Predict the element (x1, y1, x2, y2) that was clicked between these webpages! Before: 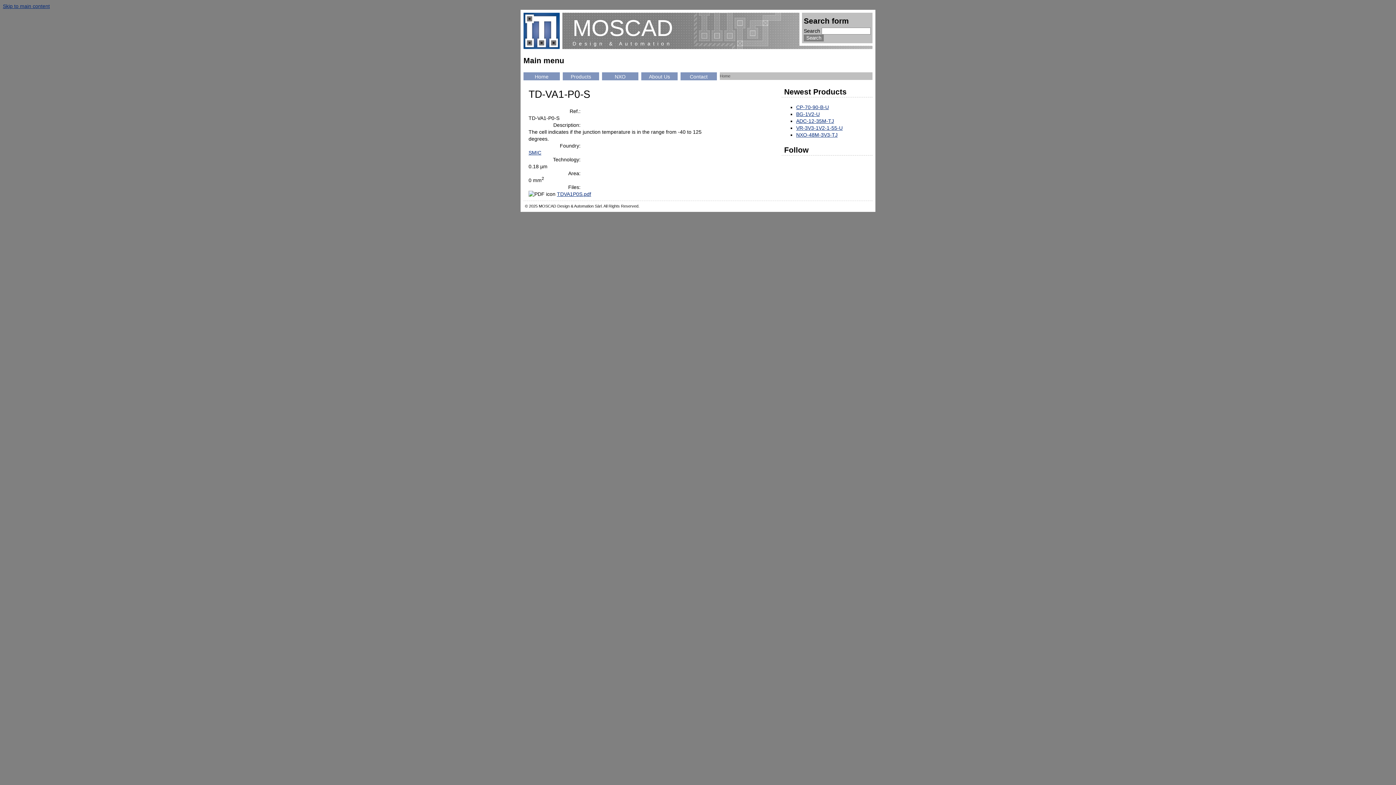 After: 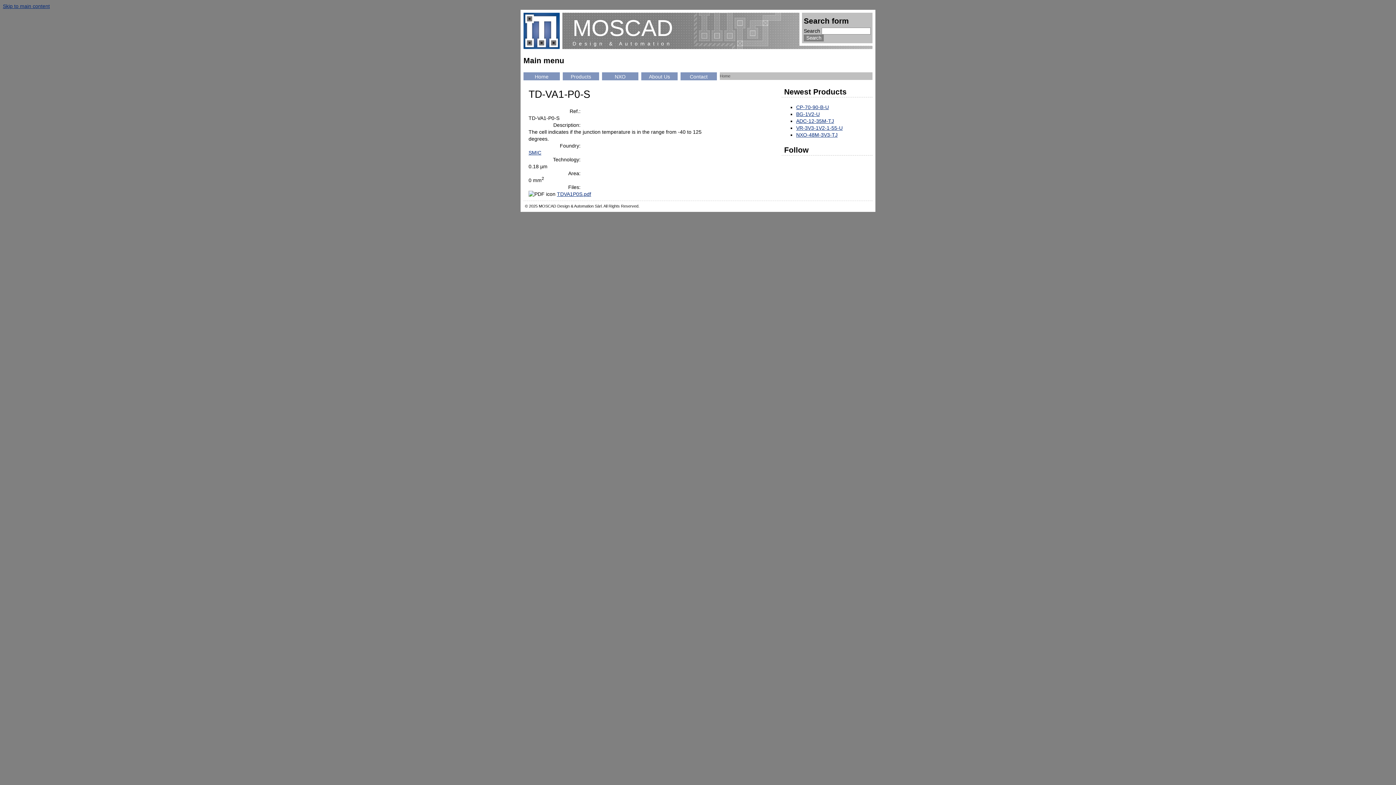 Action: bbox: (557, 191, 591, 197) label: TDVA1P0S.pdf